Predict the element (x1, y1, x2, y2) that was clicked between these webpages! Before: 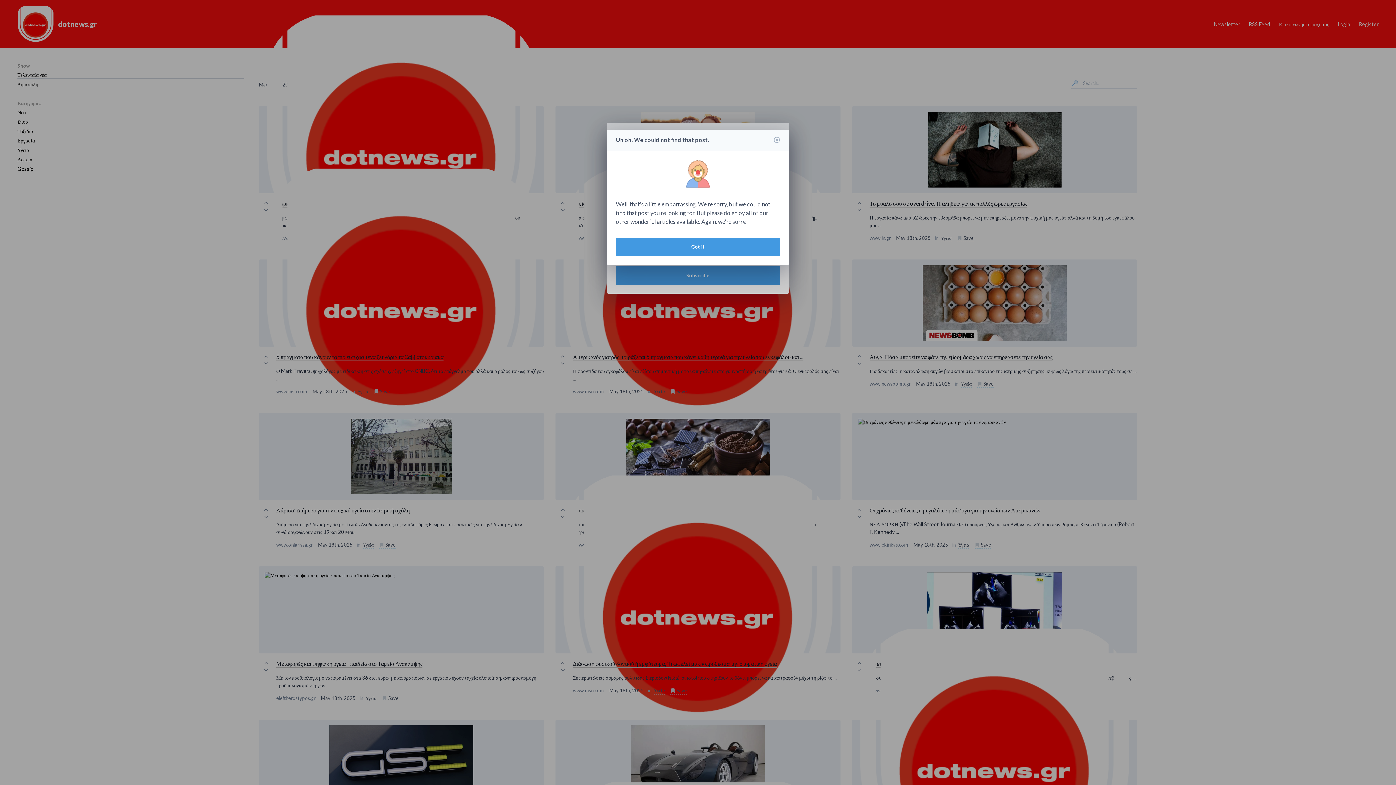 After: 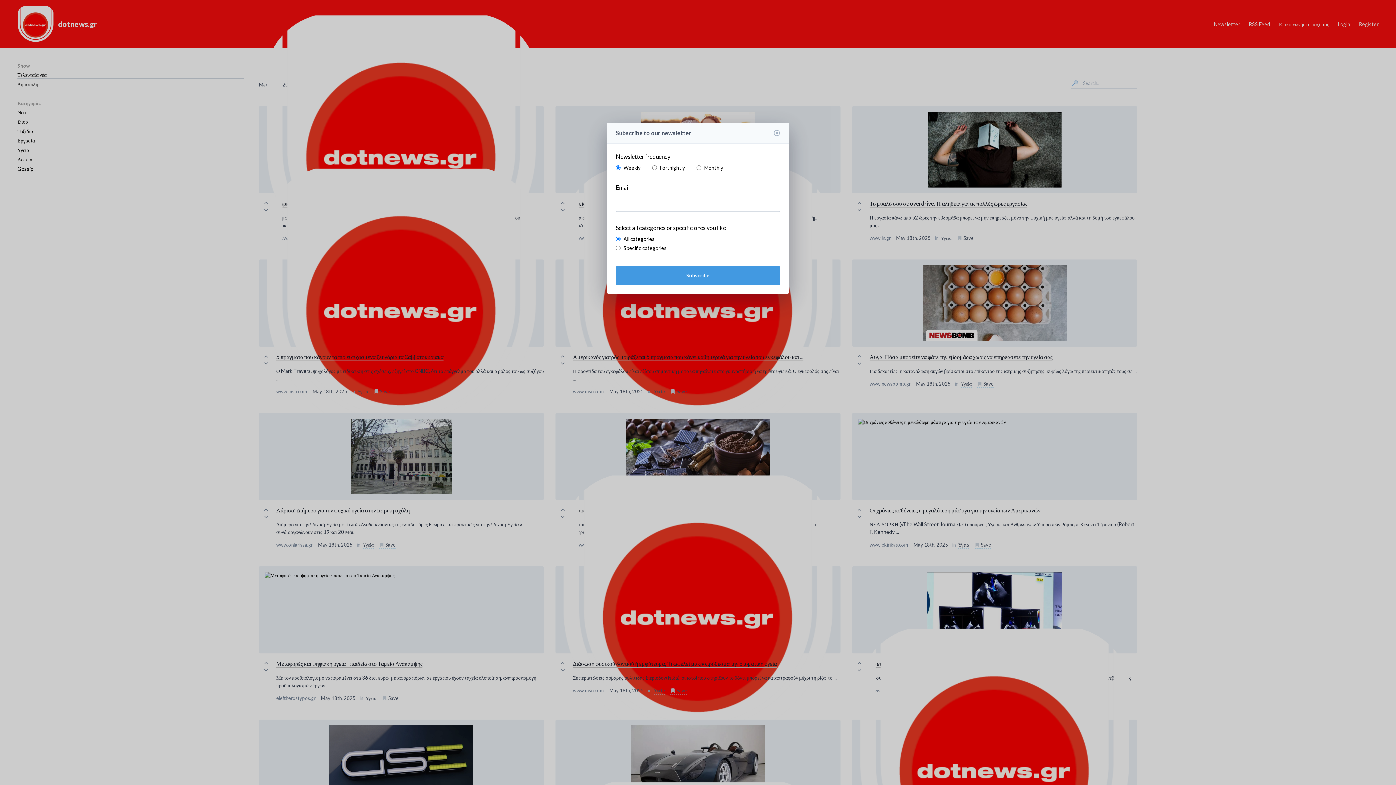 Action: bbox: (773, 140, 780, 147)